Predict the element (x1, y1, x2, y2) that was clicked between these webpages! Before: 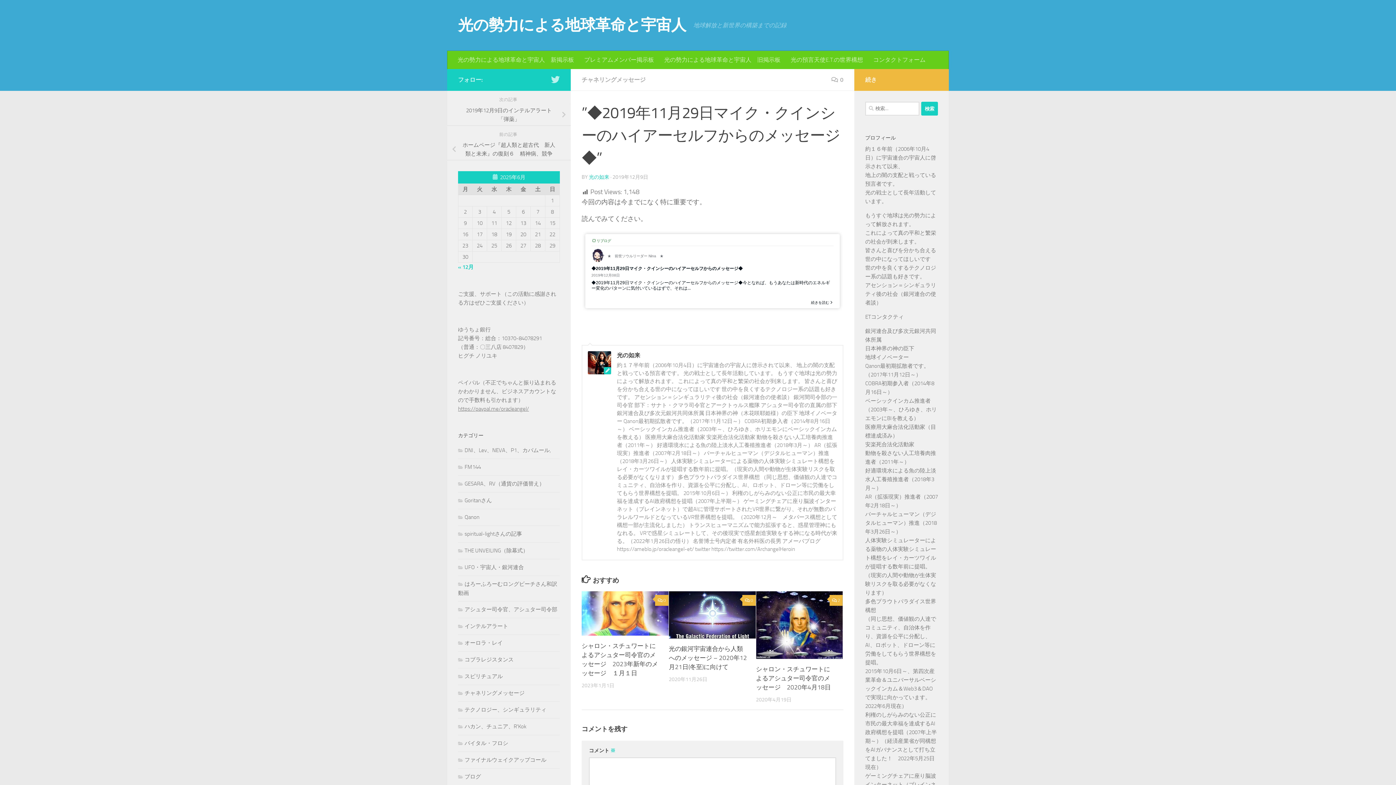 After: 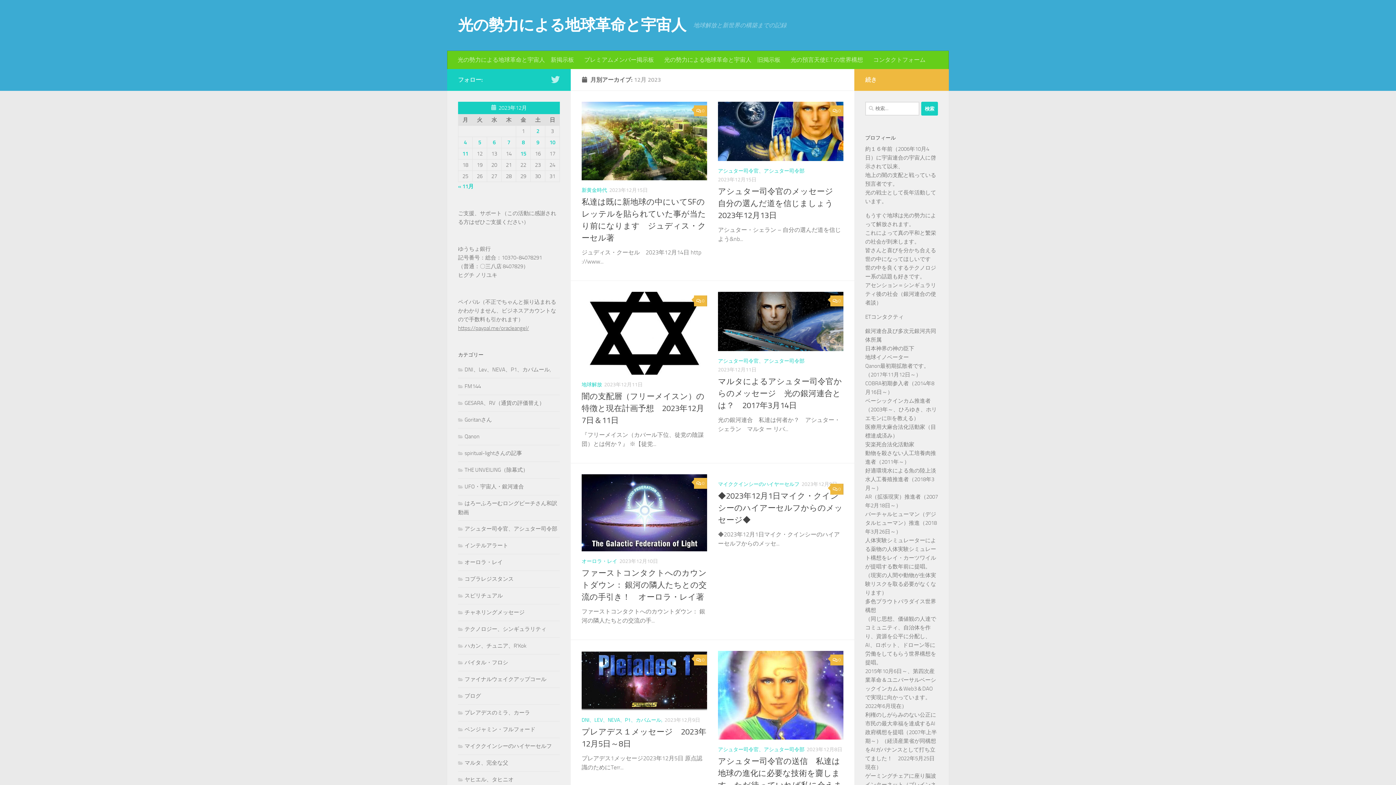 Action: bbox: (458, 264, 473, 270) label: « 12月